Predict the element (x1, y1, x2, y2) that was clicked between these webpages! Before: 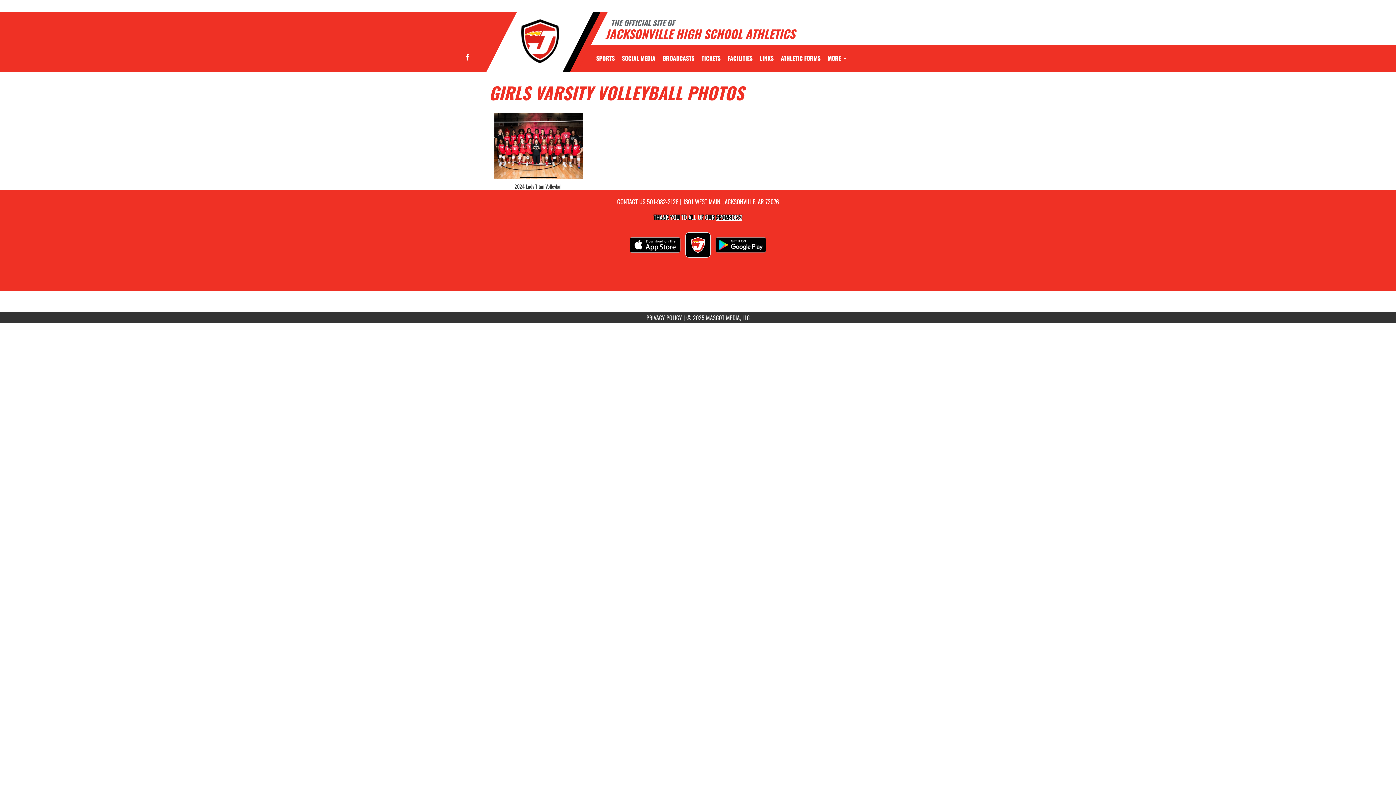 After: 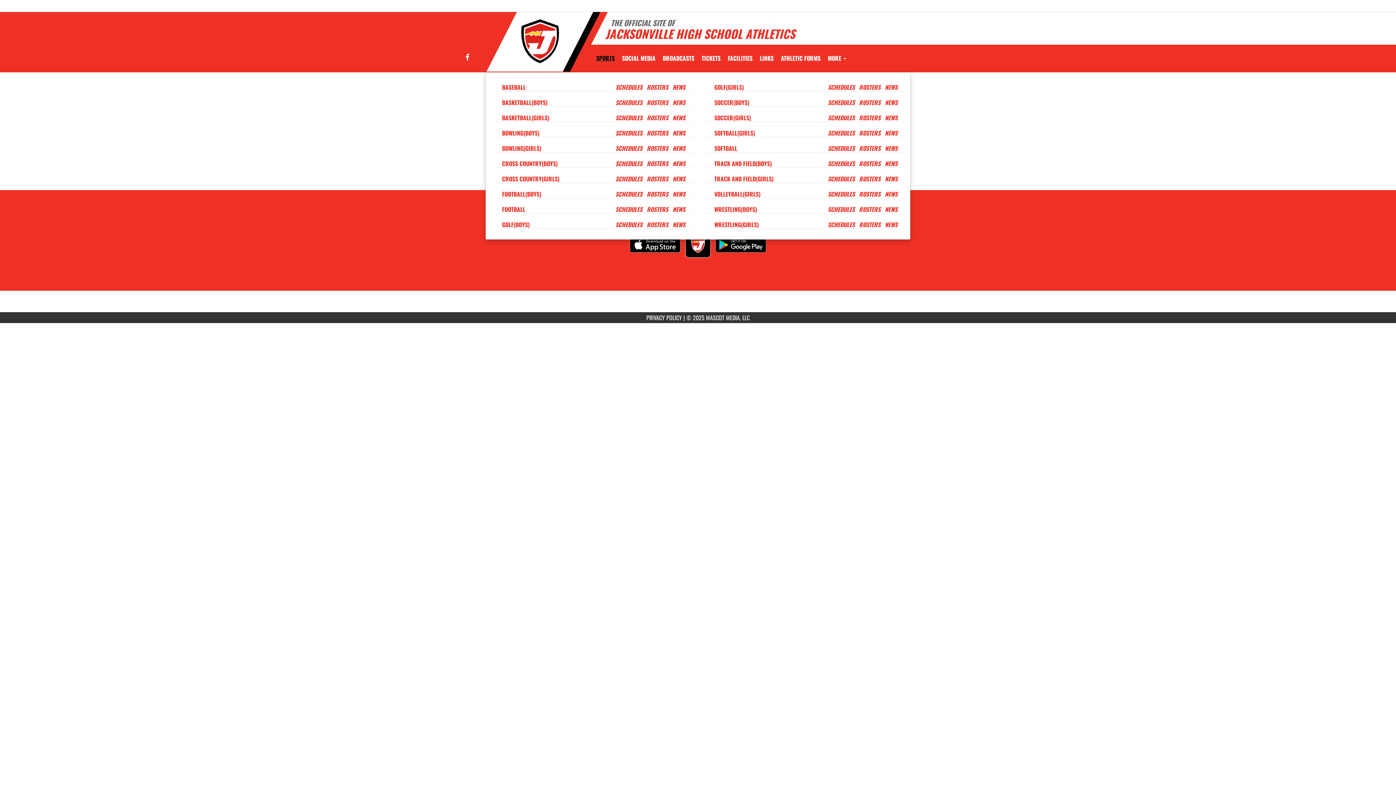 Action: bbox: (592, 44, 618, 71) label: SPORTS